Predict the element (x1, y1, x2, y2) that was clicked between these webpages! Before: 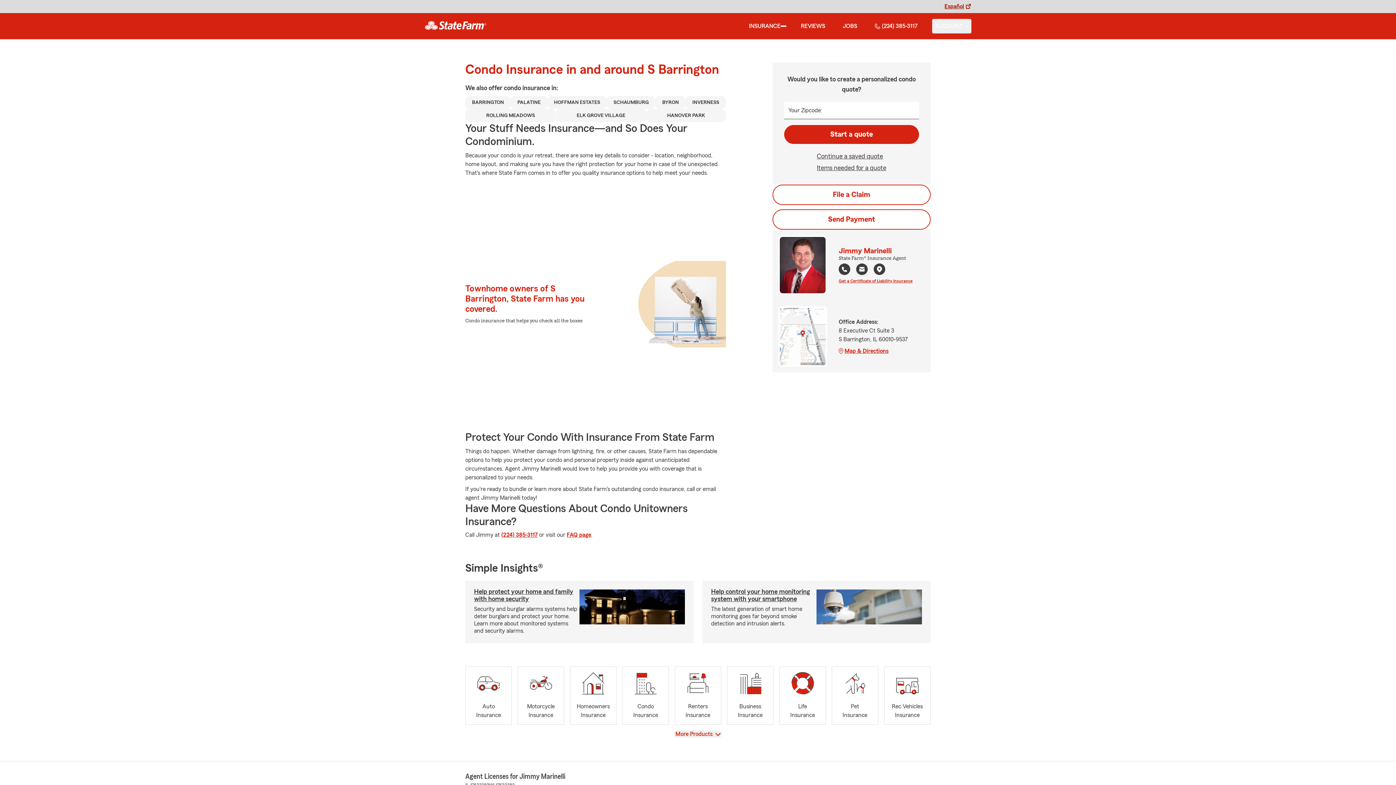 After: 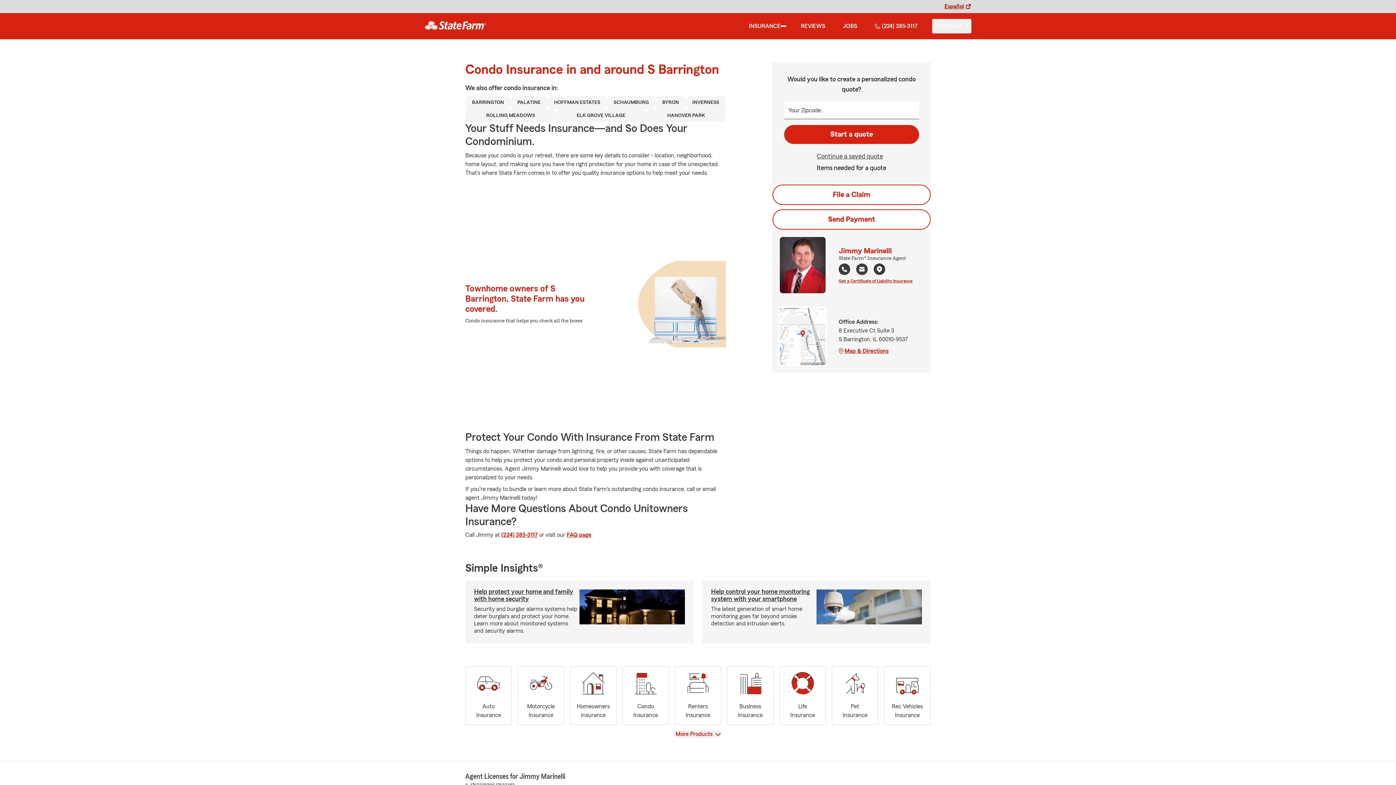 Action: label: Items needed for a quote bbox: (817, 162, 886, 173)